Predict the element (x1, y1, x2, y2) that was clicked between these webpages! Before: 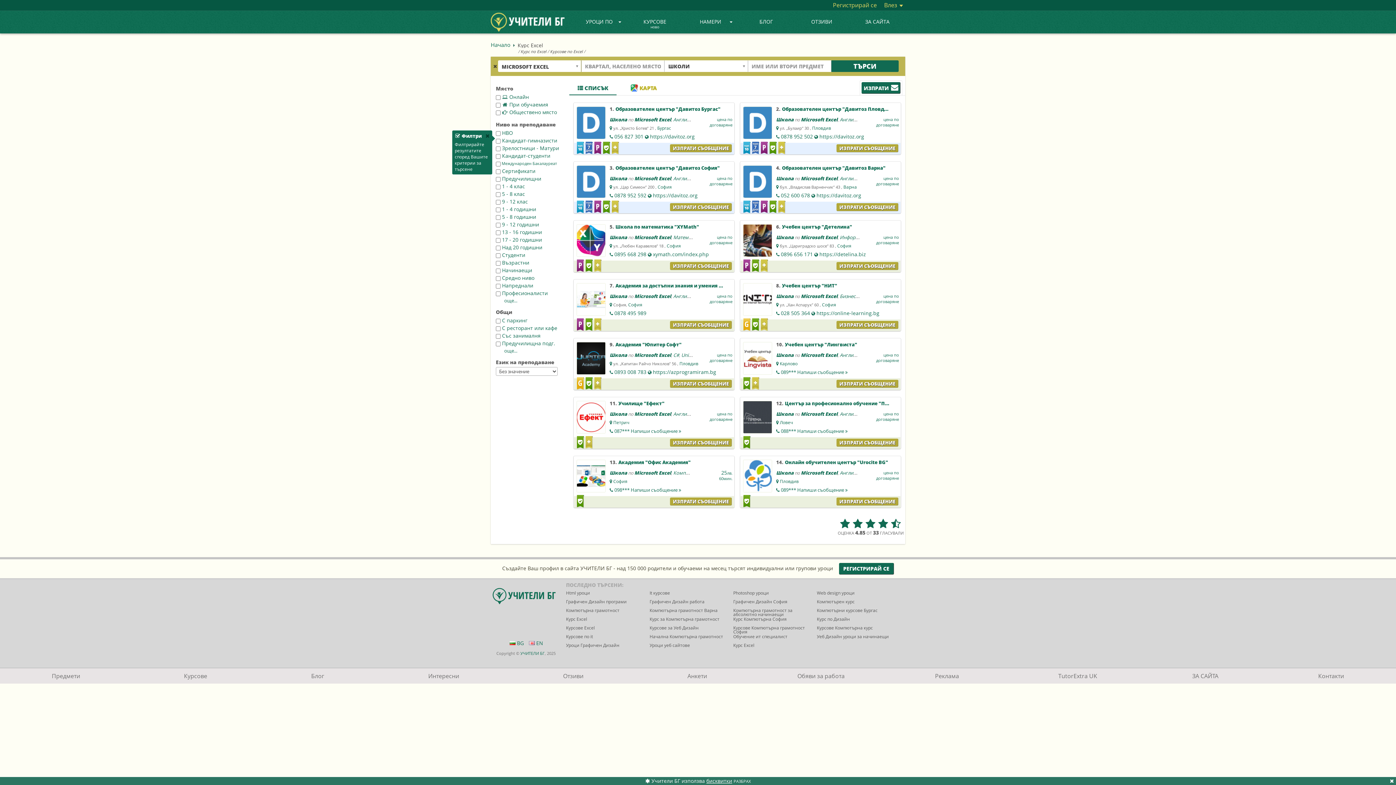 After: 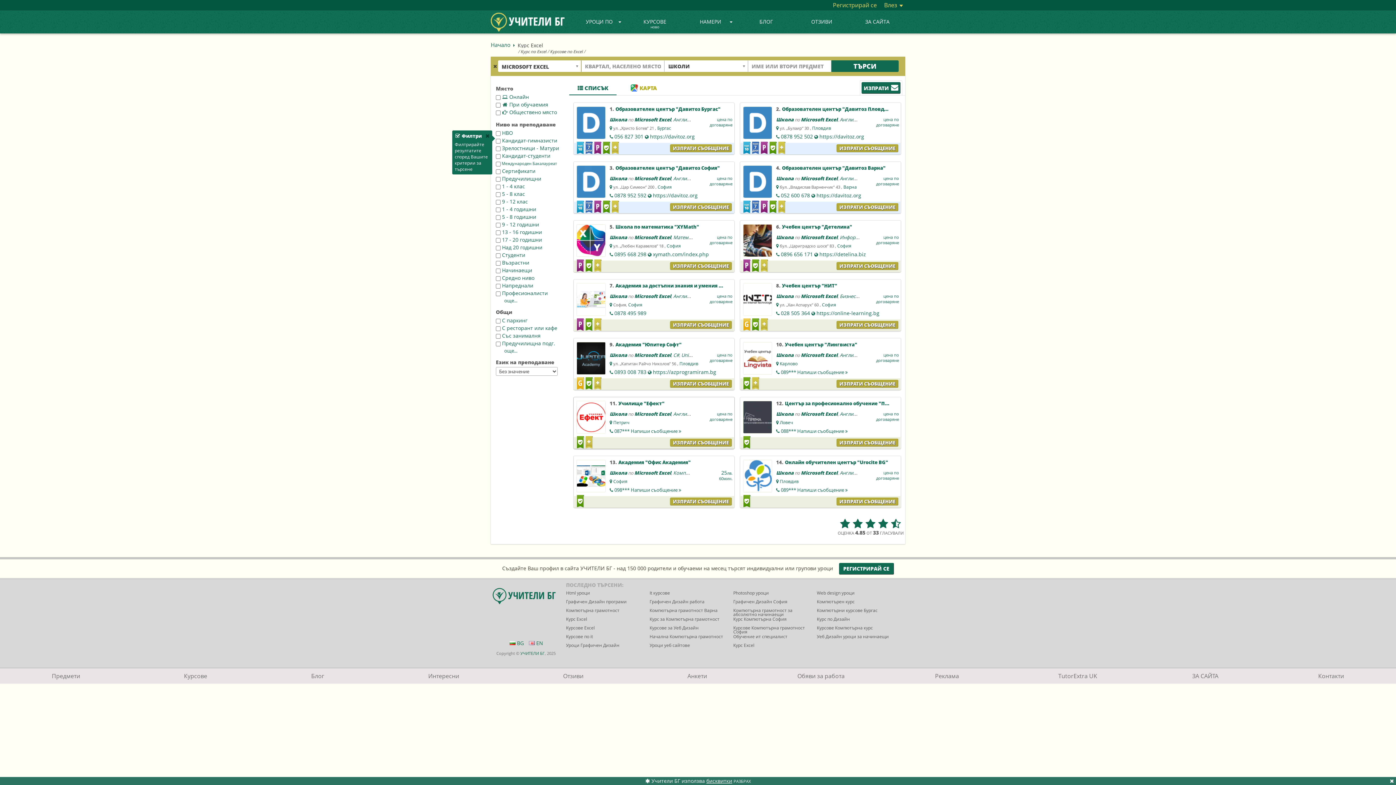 Action: bbox: (576, 413, 605, 420)